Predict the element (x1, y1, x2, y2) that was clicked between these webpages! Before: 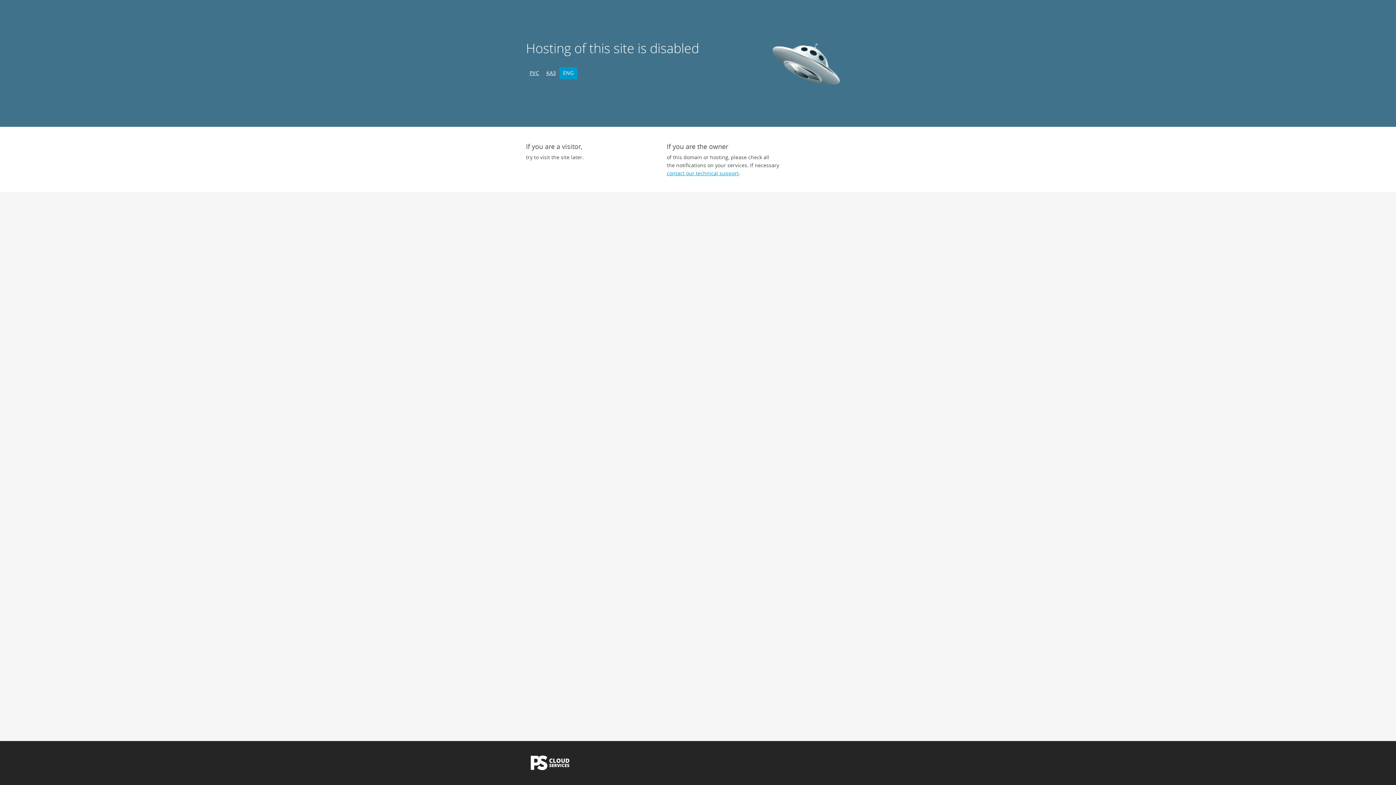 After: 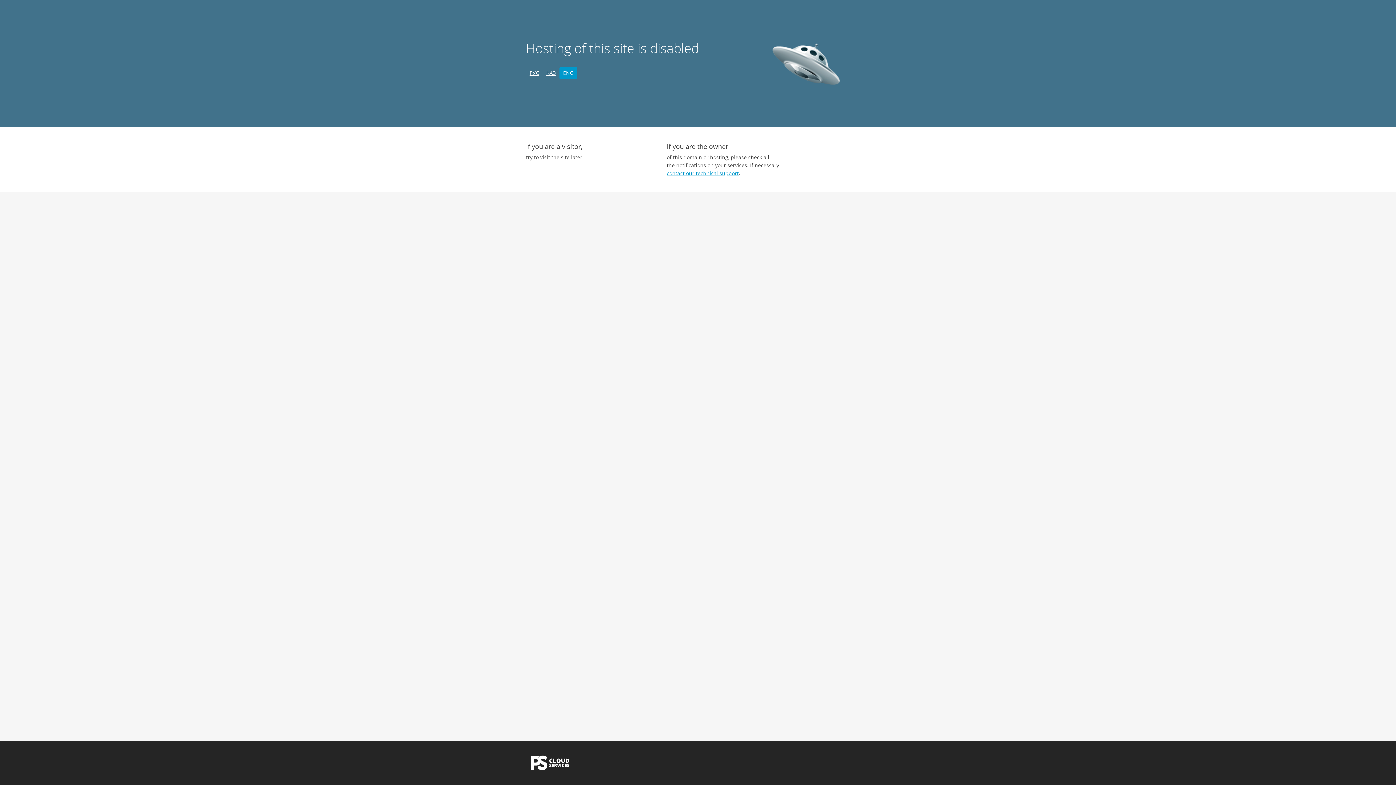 Action: bbox: (559, 67, 577, 79) label: ENG